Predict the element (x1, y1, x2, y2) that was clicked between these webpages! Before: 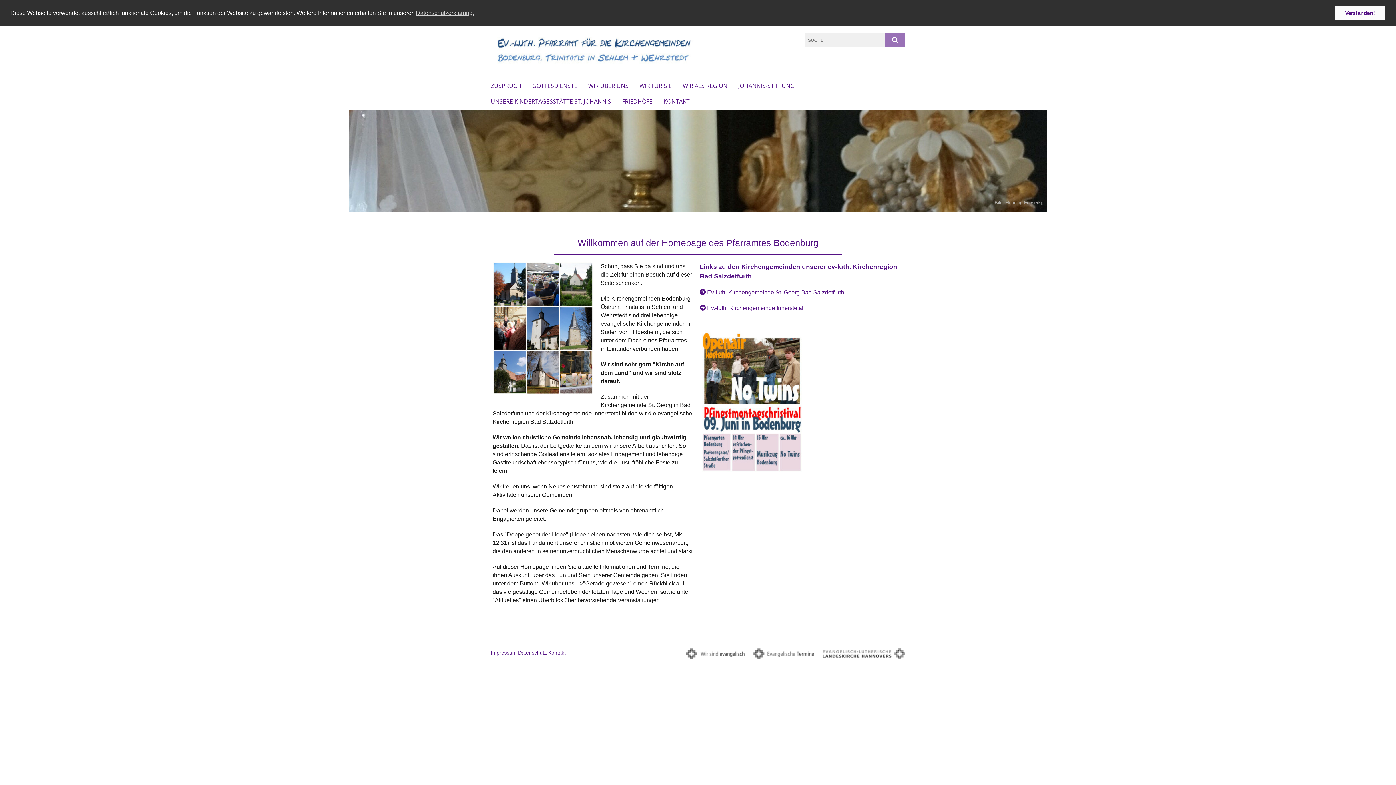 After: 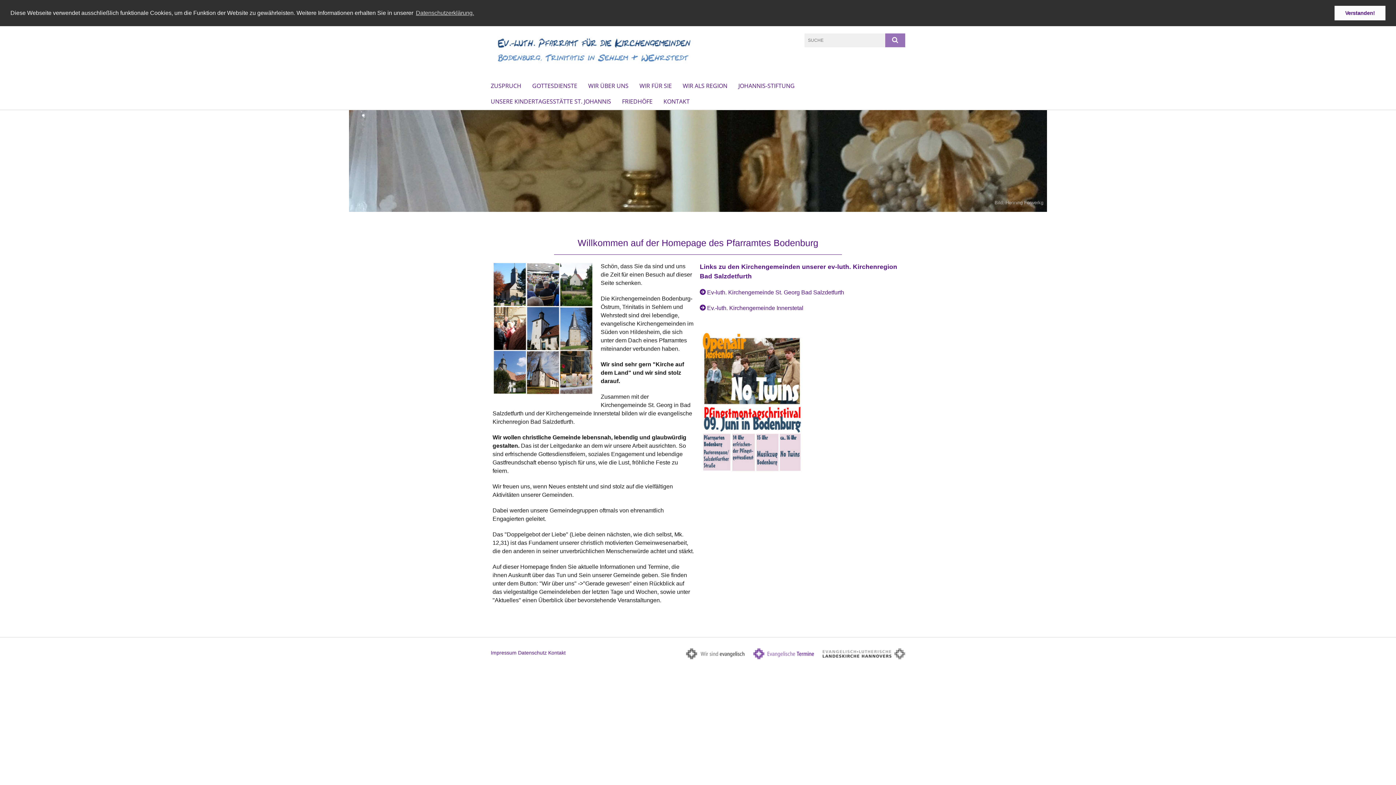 Action: bbox: (753, 648, 814, 659)